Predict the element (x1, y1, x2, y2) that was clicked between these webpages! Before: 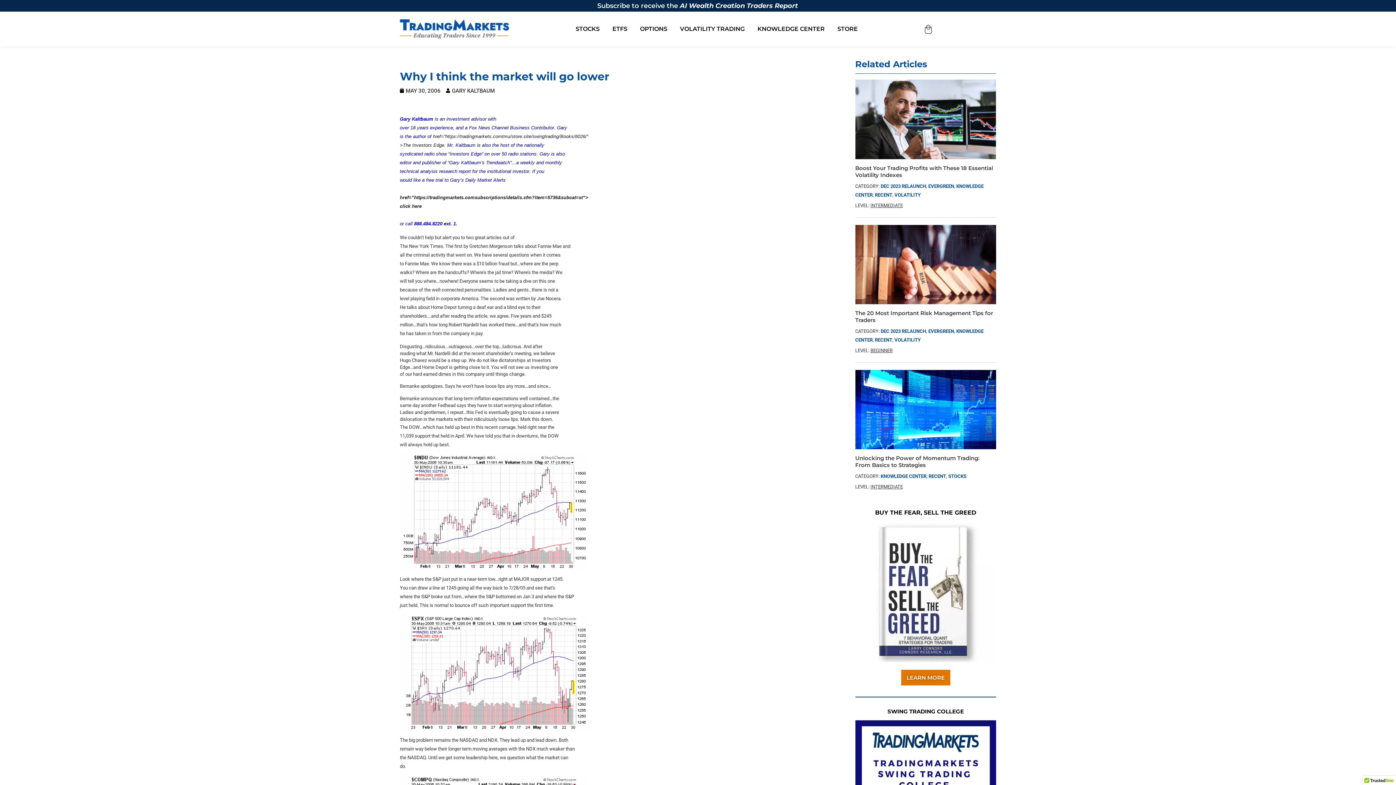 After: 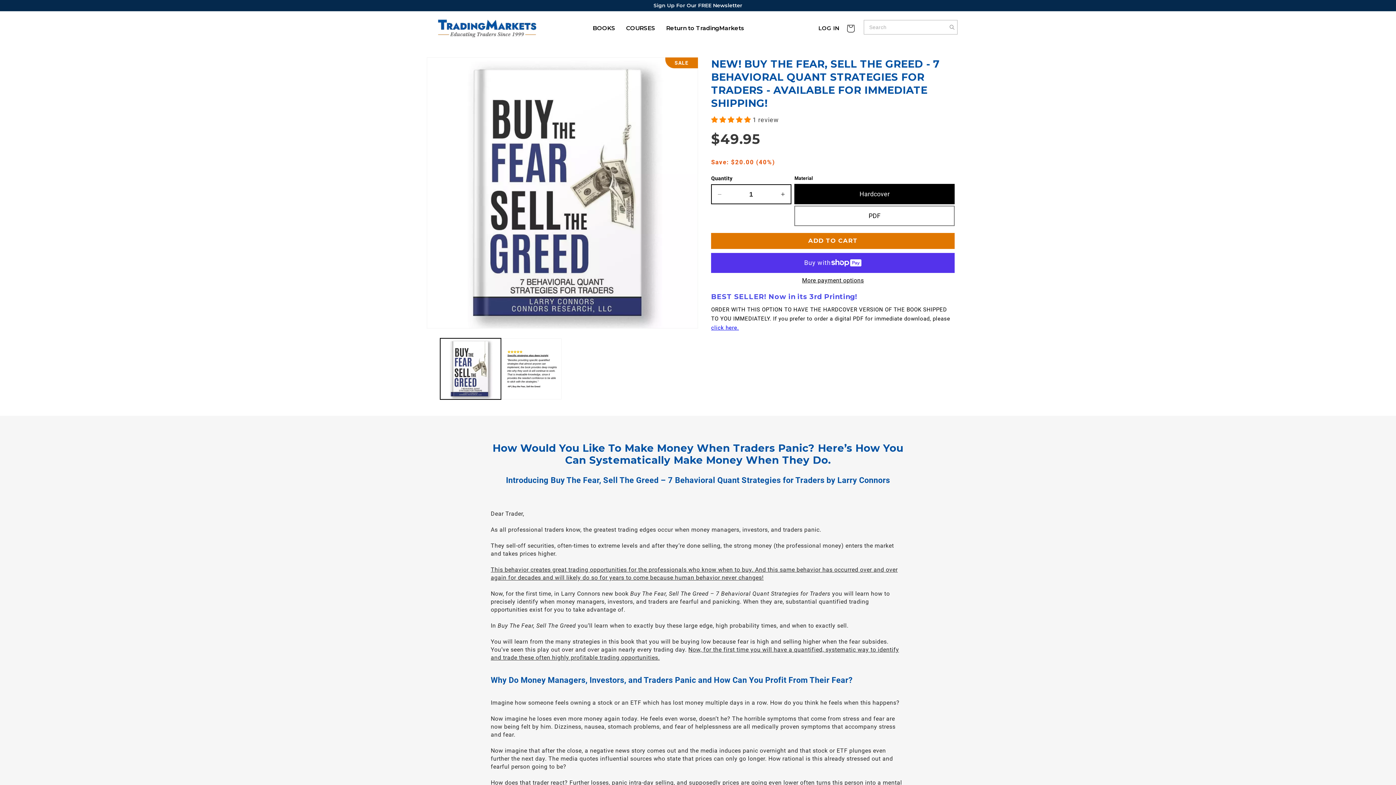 Action: bbox: (901, 669, 950, 686) label: LEARN MORE